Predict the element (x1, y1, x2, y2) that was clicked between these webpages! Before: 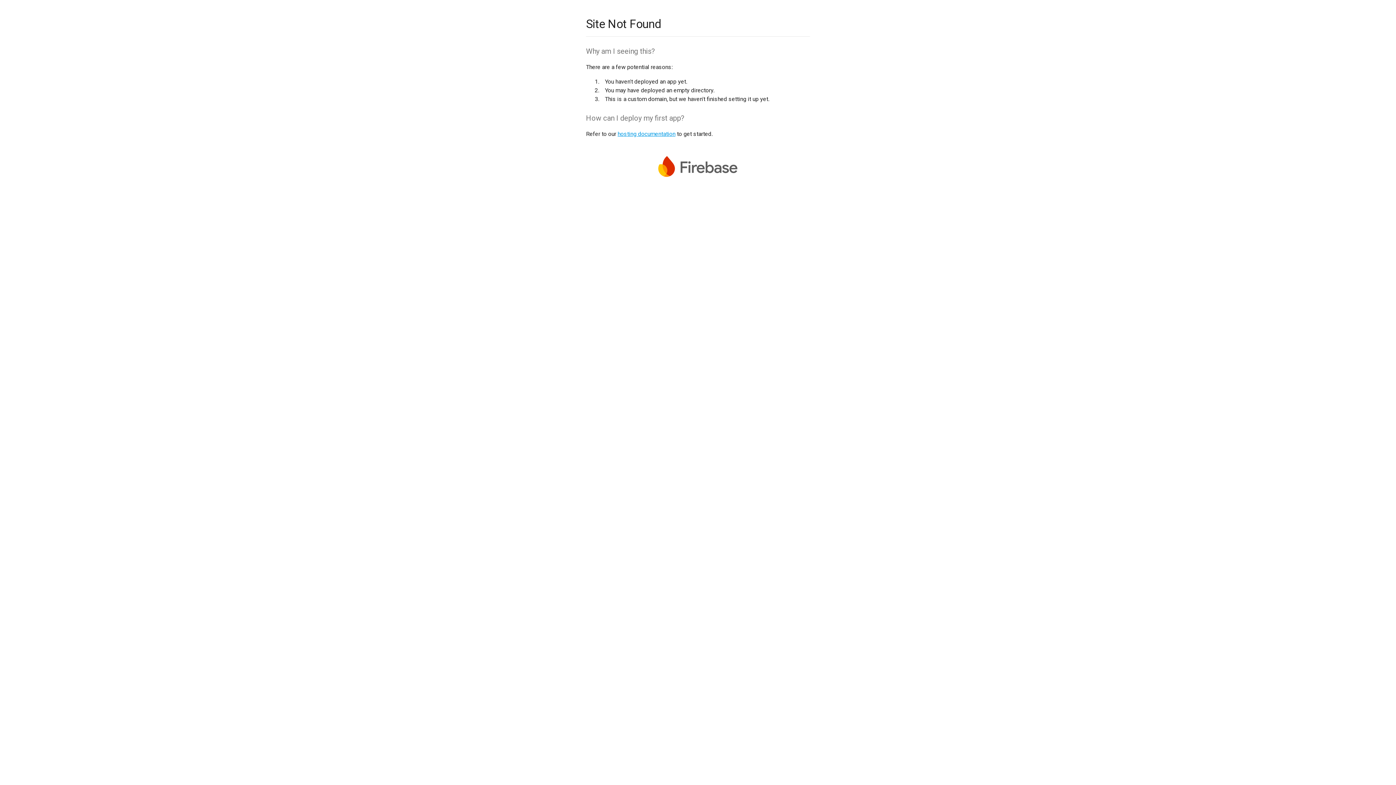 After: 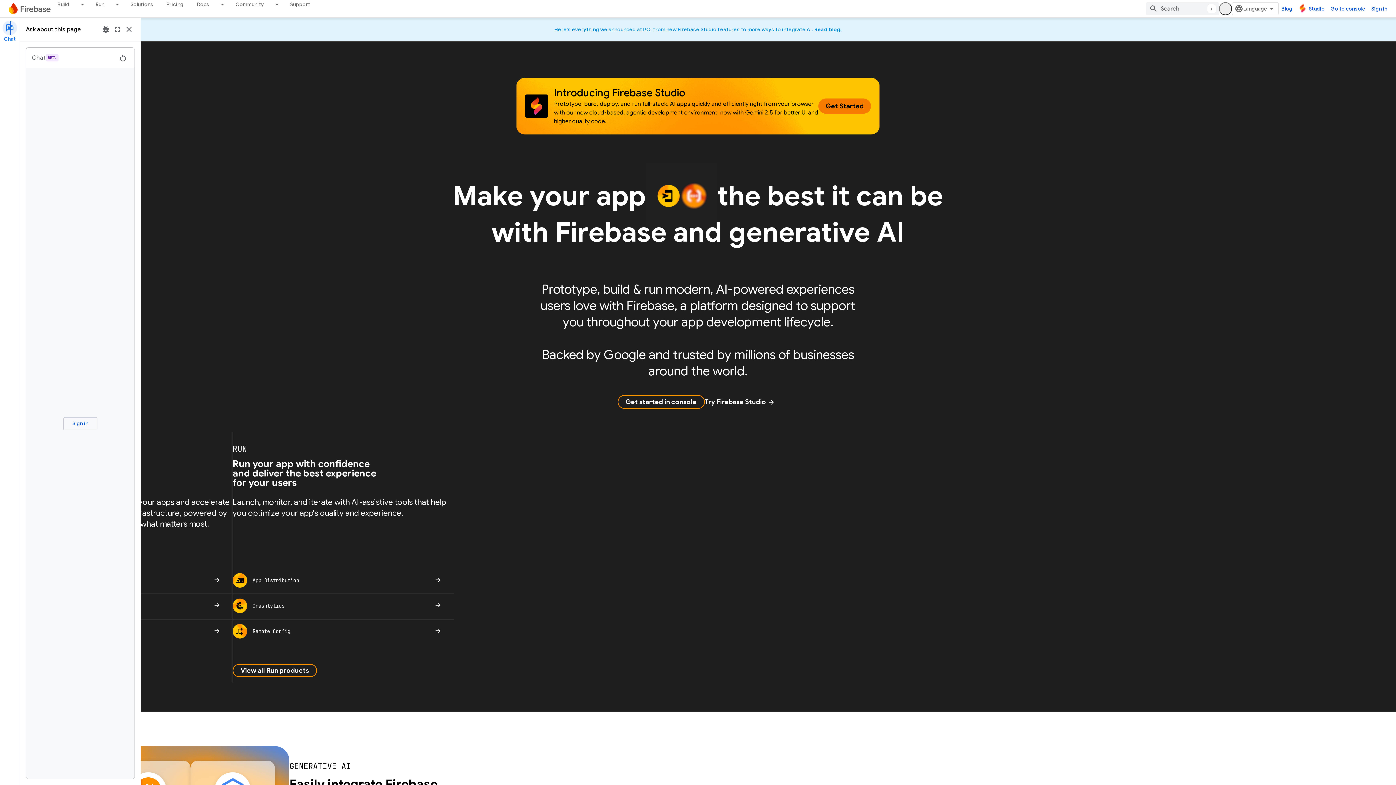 Action: bbox: (586, 156, 810, 180)